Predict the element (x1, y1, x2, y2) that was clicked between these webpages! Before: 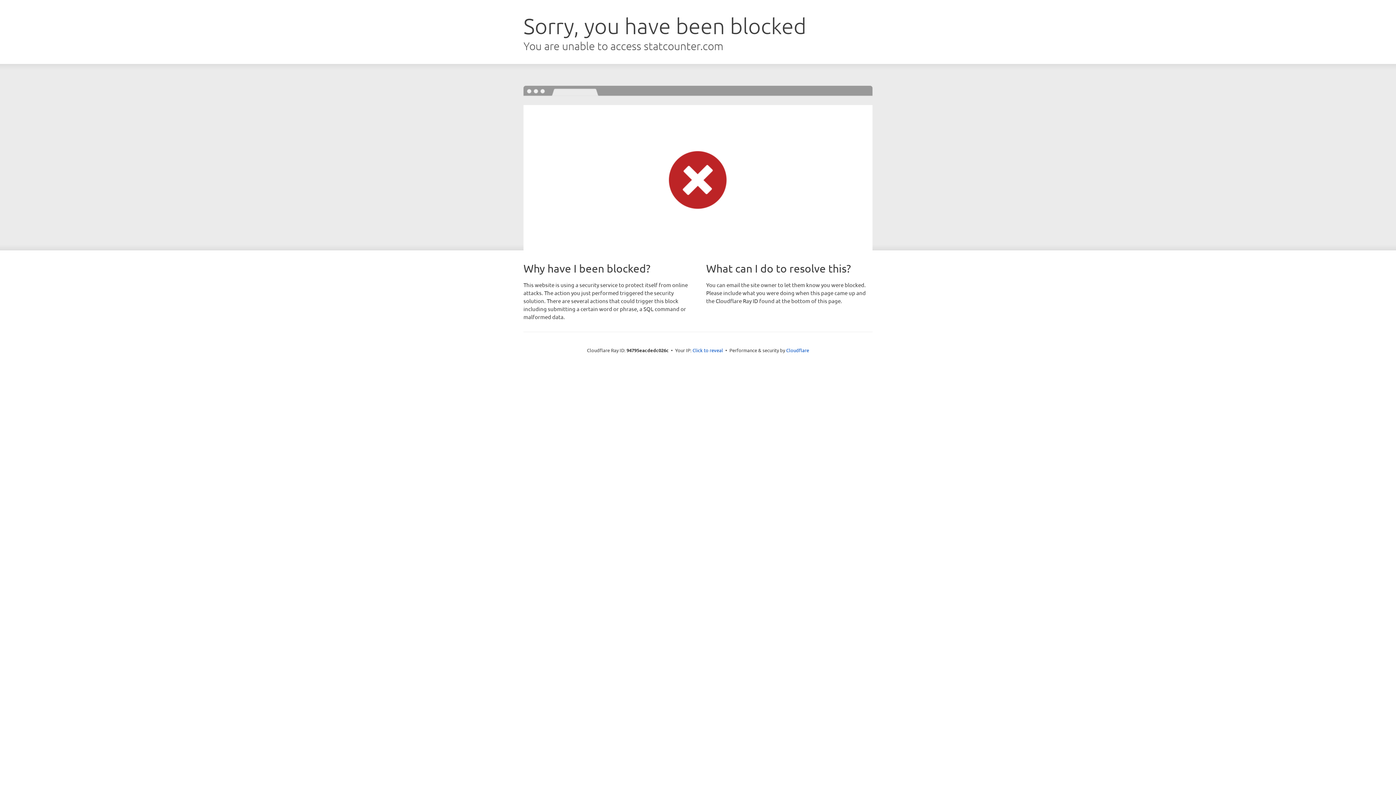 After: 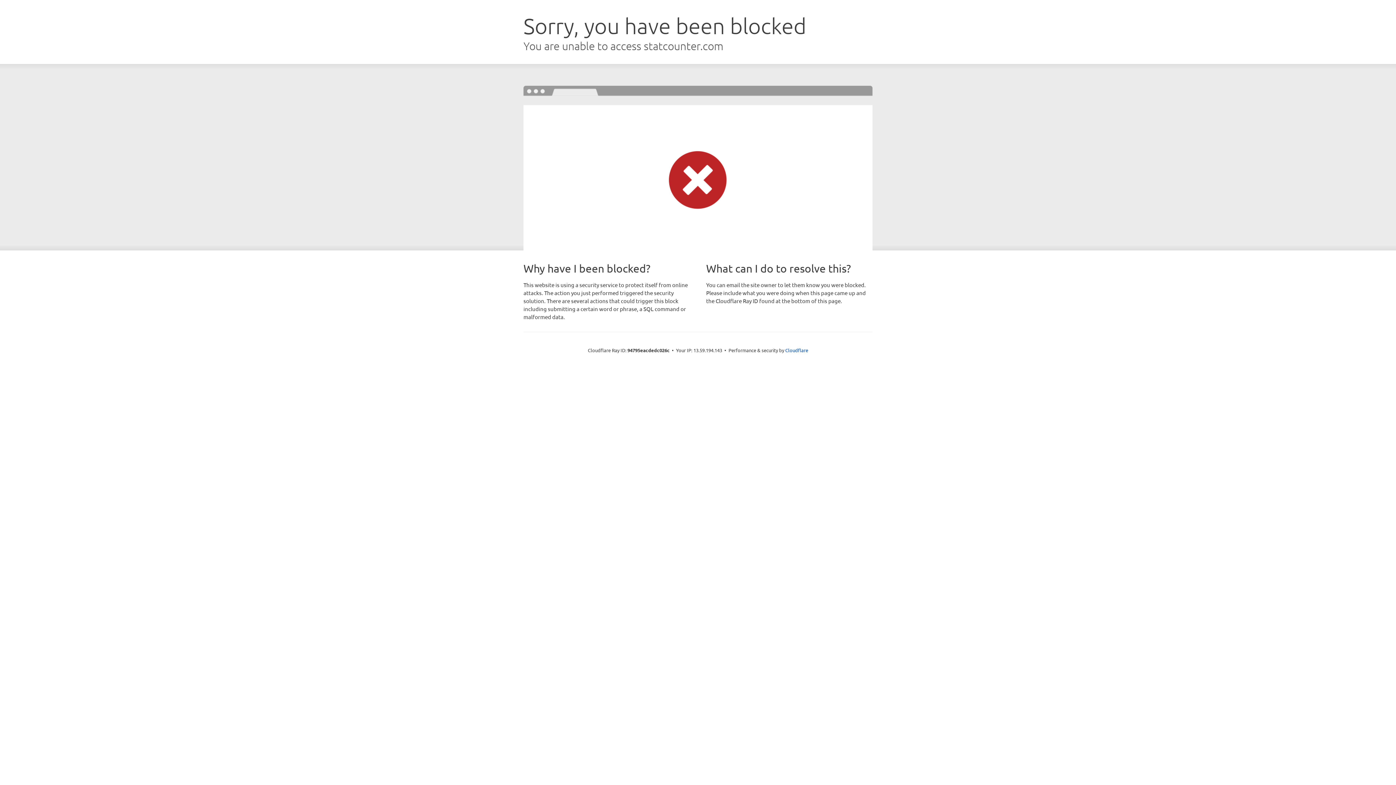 Action: bbox: (692, 346, 723, 353) label: Click to reveal